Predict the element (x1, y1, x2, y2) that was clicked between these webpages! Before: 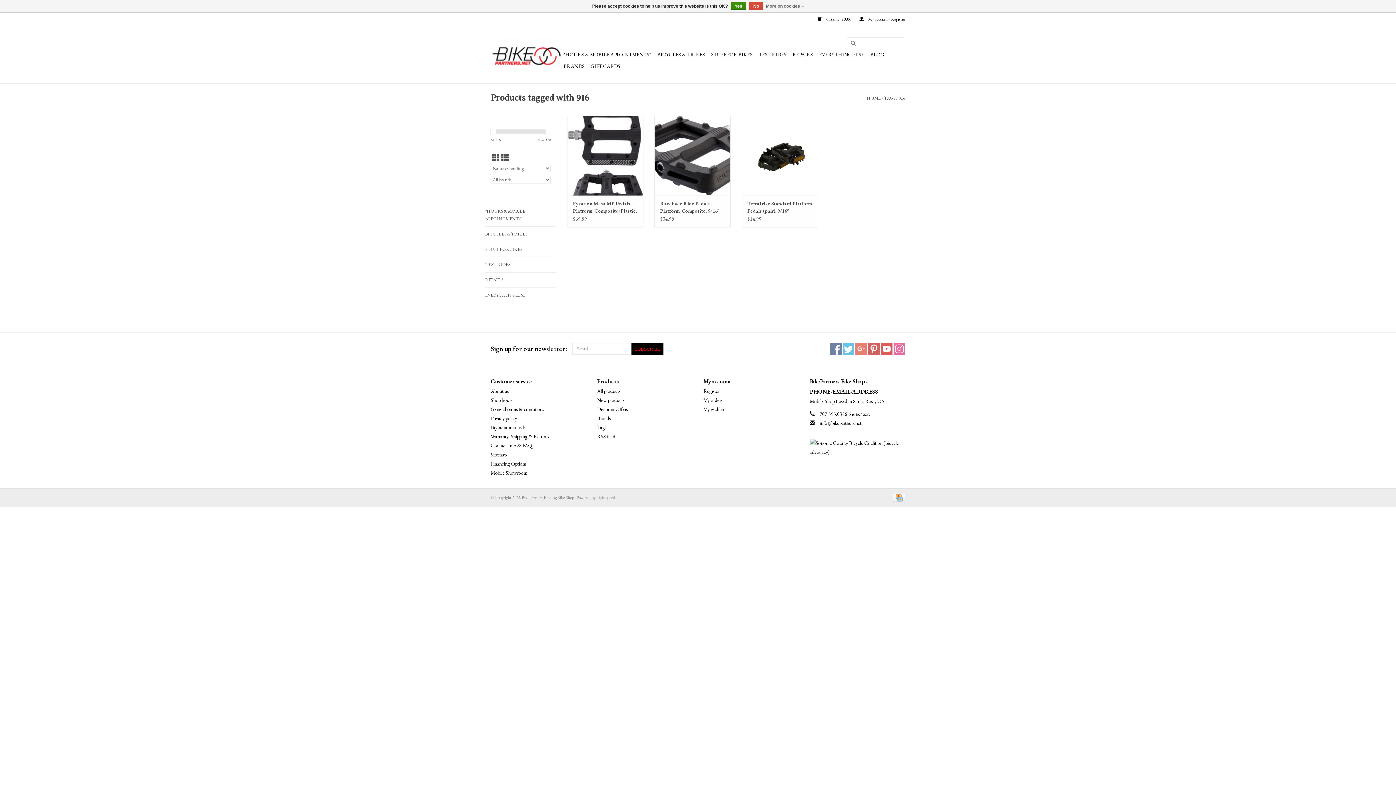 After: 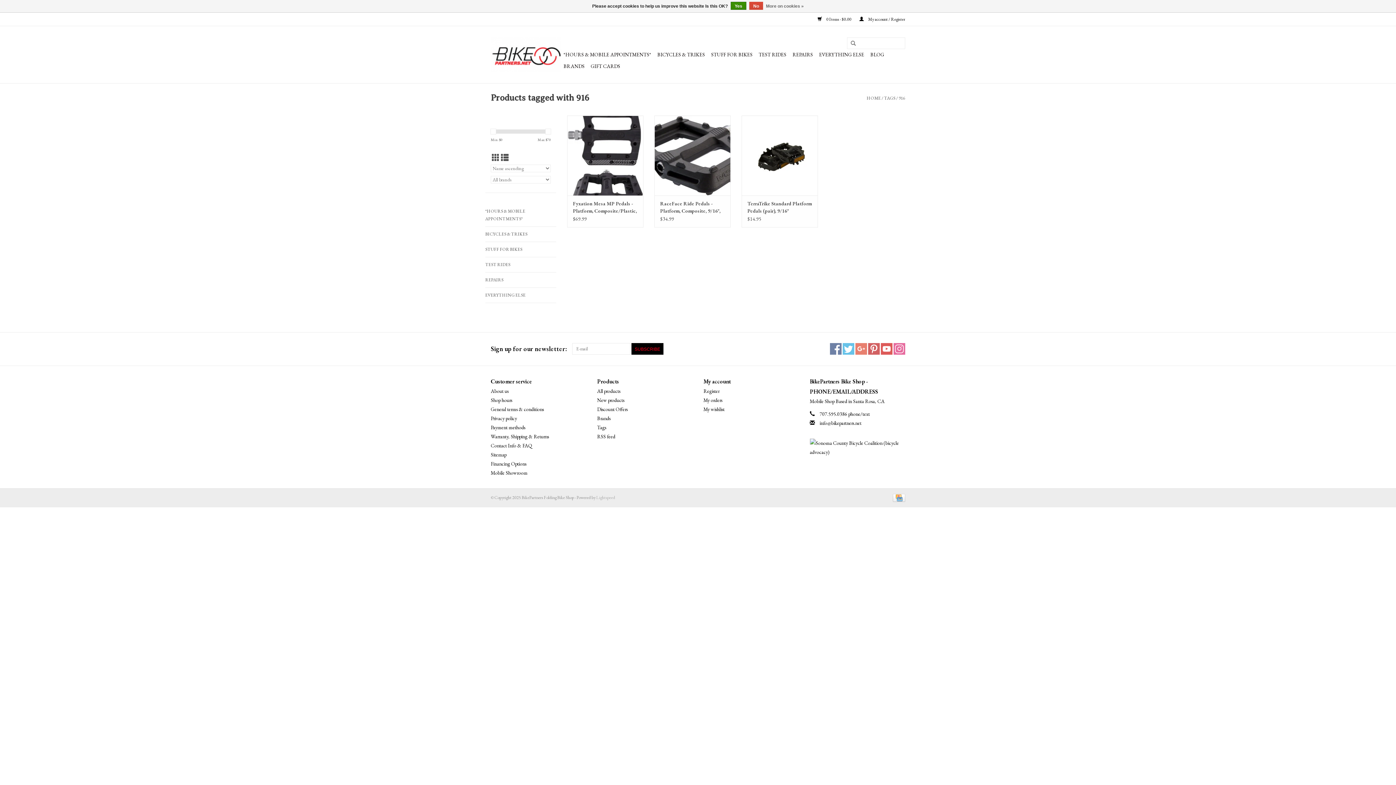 Action: label: 916 bbox: (898, 95, 905, 101)